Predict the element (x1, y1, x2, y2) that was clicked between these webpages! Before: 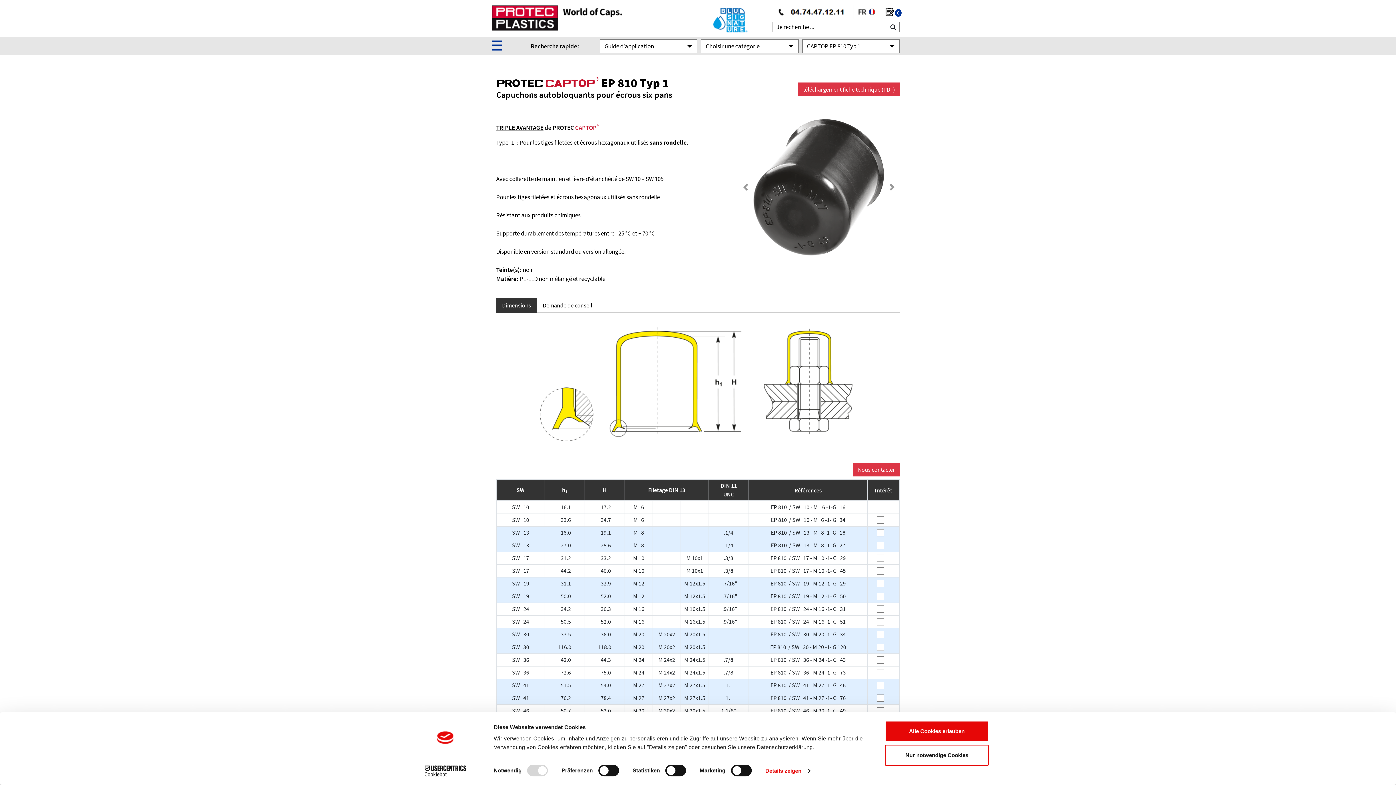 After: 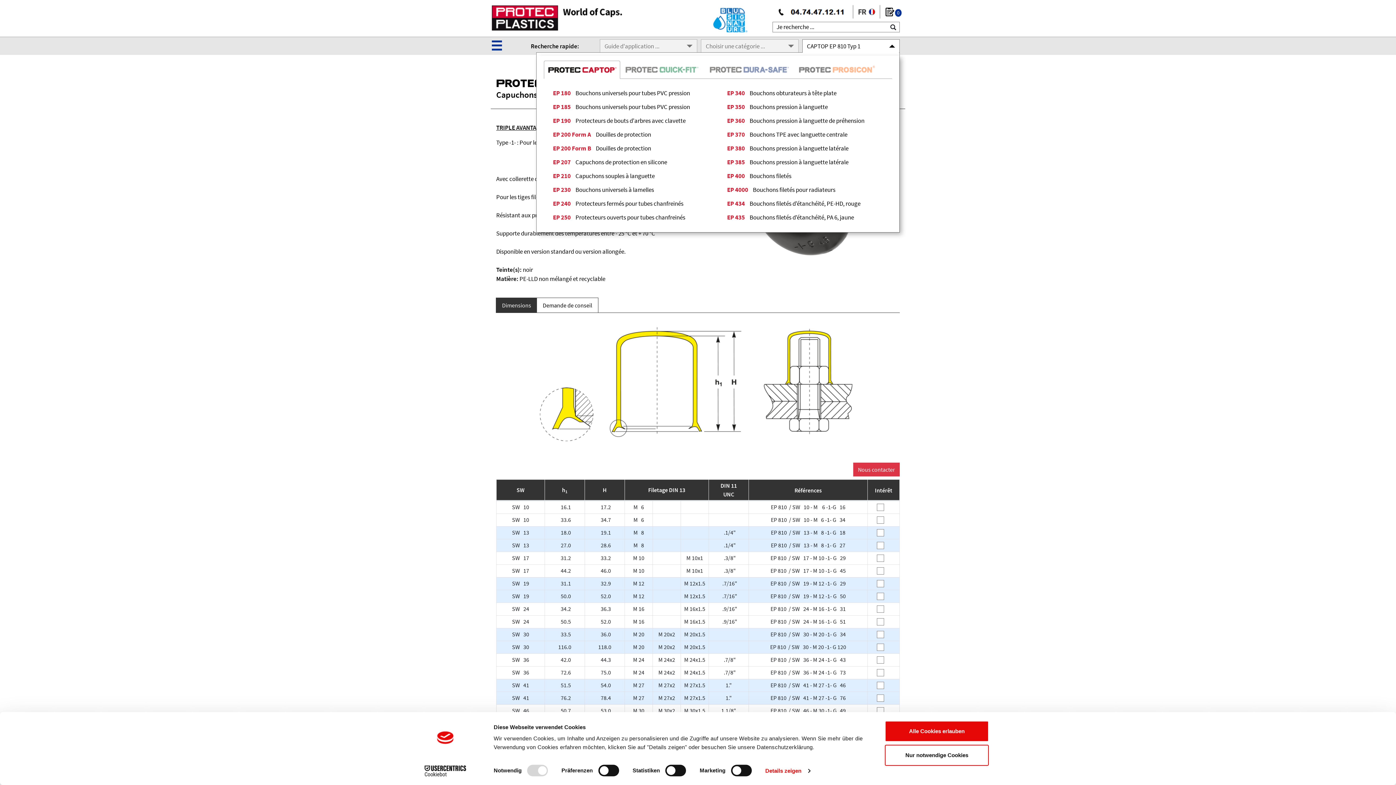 Action: bbox: (802, 39, 899, 52) label: CAPTOP EP 810 Typ 1 